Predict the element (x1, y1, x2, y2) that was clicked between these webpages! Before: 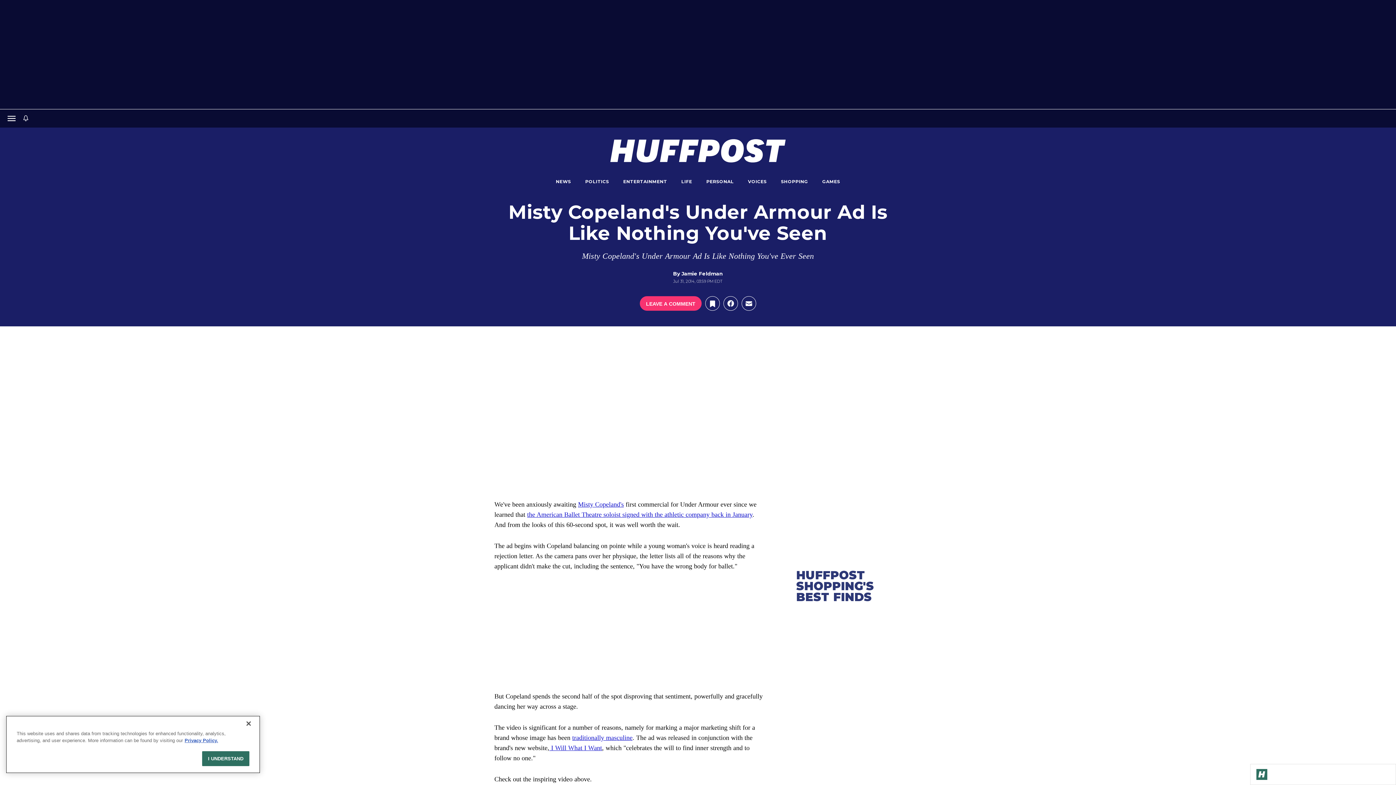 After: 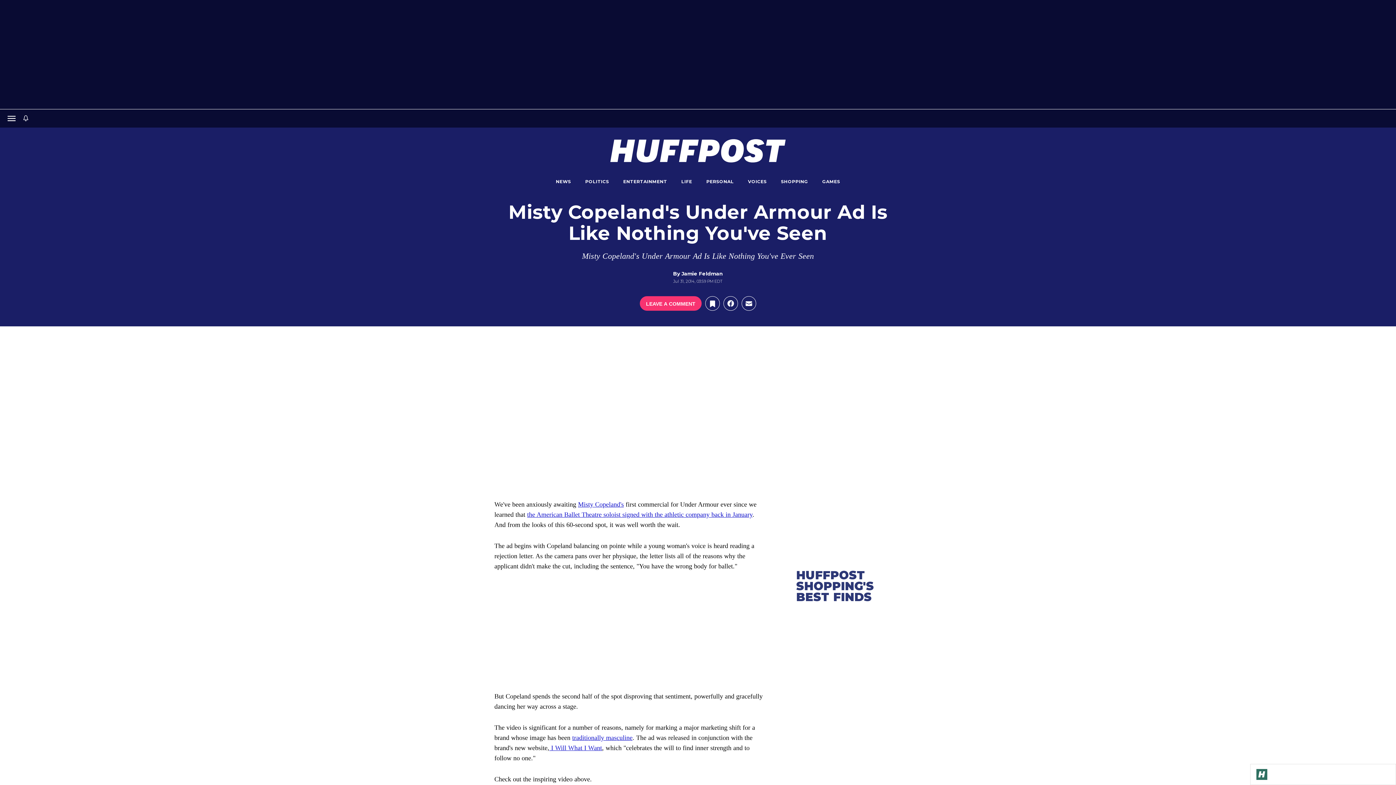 Action: bbox: (202, 751, 249, 766) label: I UNDERSTAND